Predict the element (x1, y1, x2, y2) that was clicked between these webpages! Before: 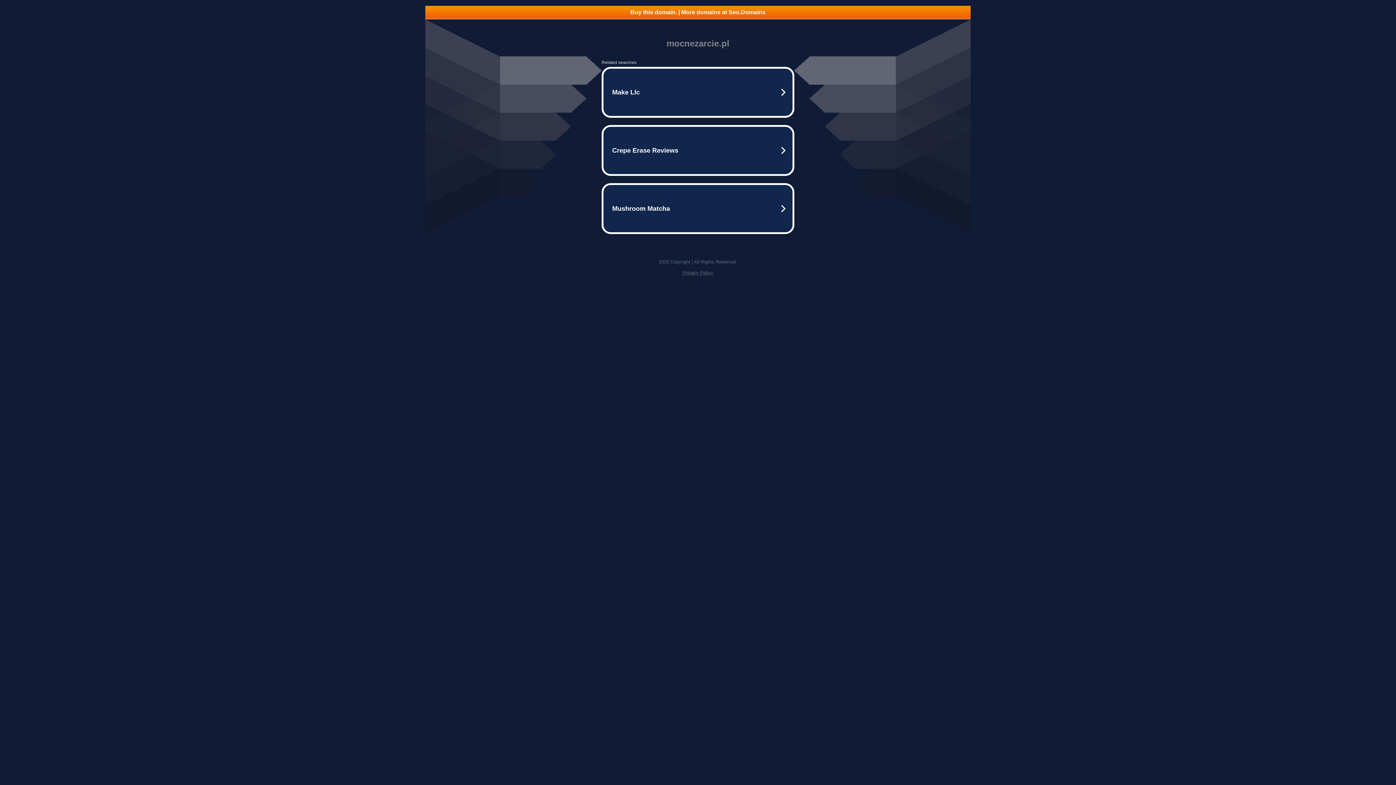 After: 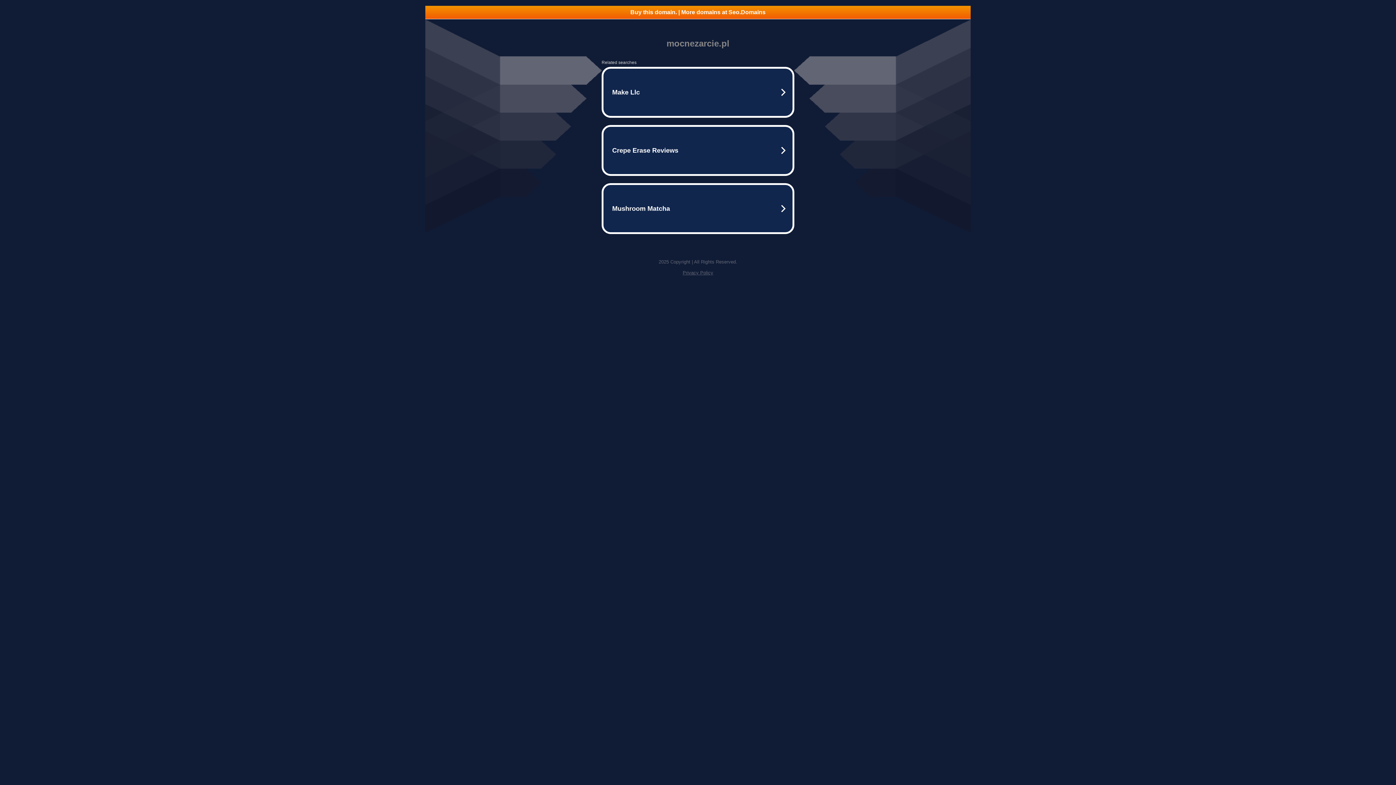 Action: label: Buy this domain. | More domains at Seo.Domains bbox: (425, 5, 970, 18)